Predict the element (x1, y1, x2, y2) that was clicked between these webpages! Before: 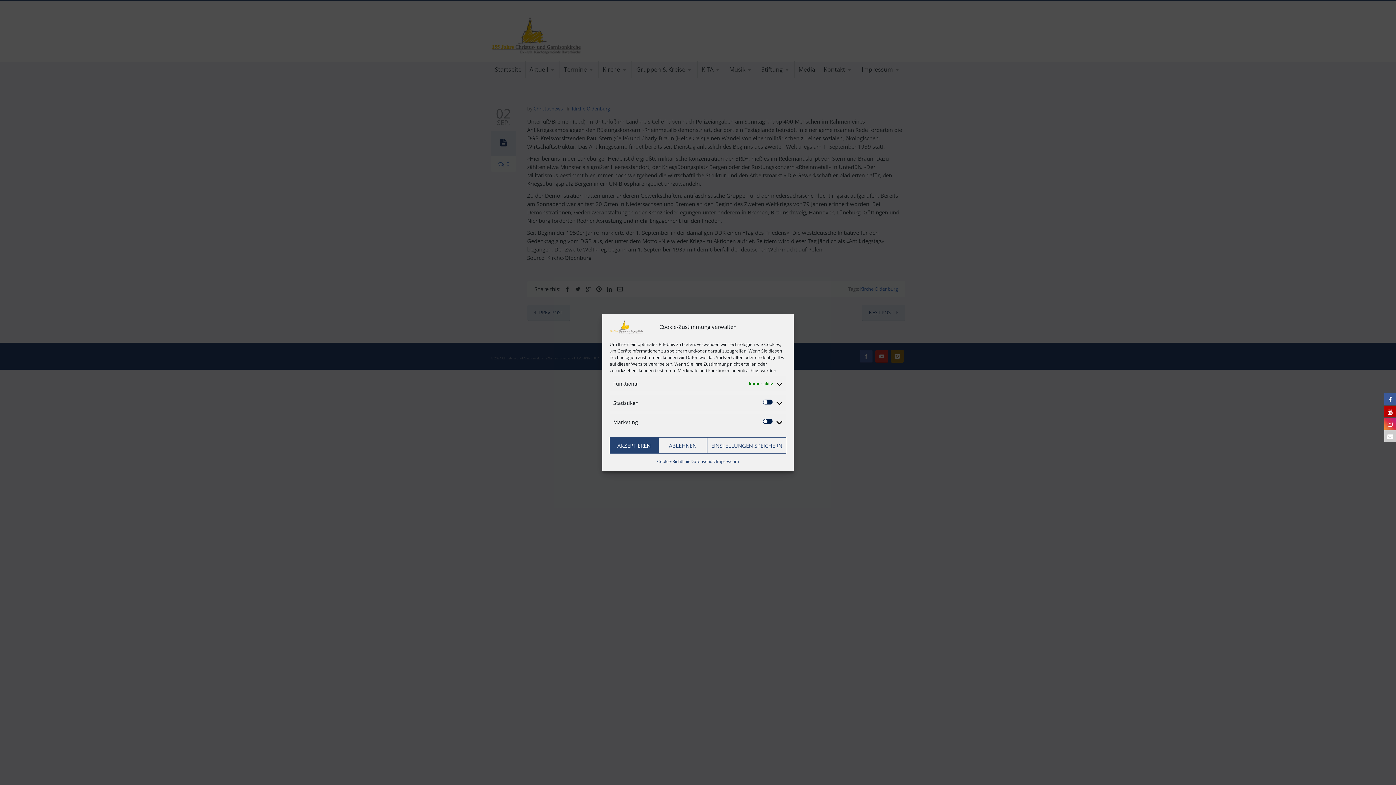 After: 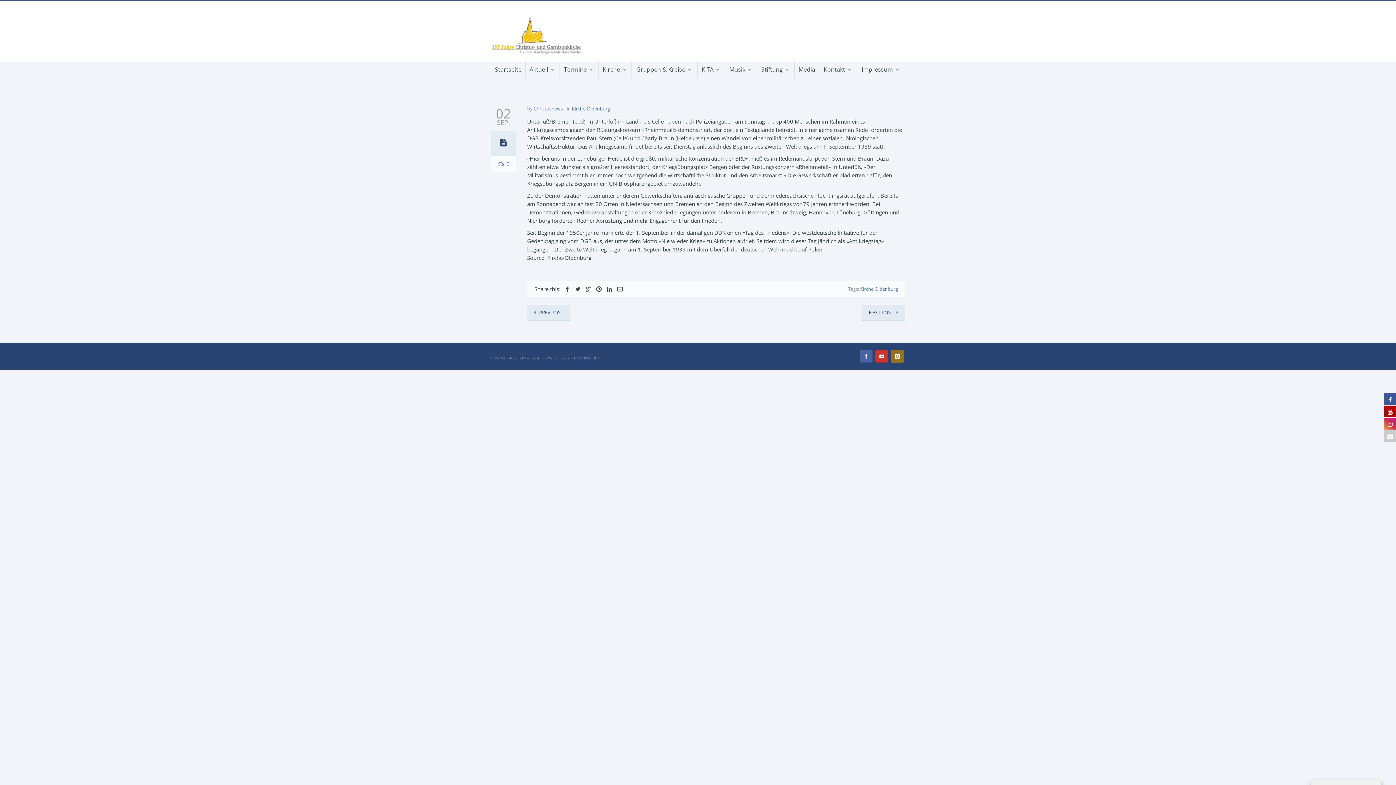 Action: bbox: (658, 437, 707, 453) label: ABLEHNEN